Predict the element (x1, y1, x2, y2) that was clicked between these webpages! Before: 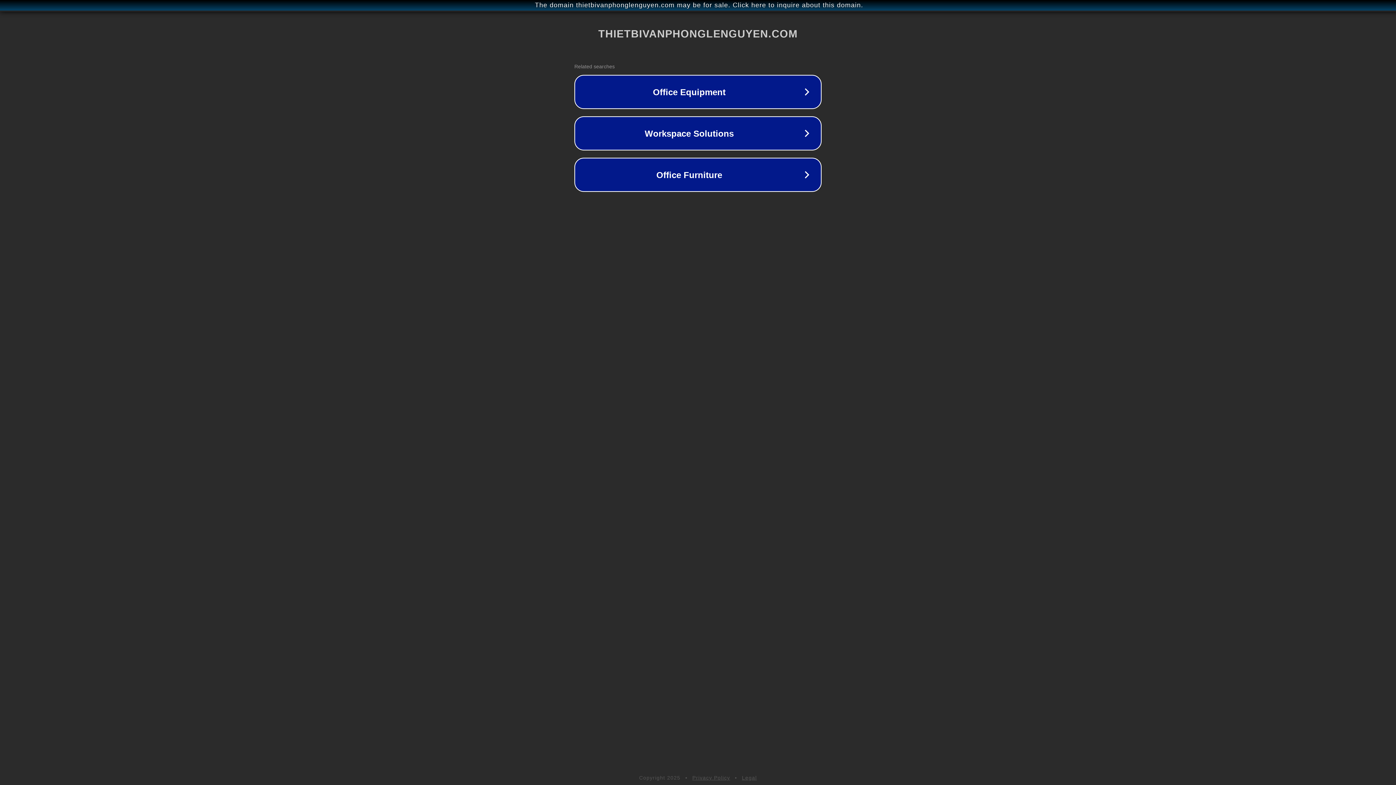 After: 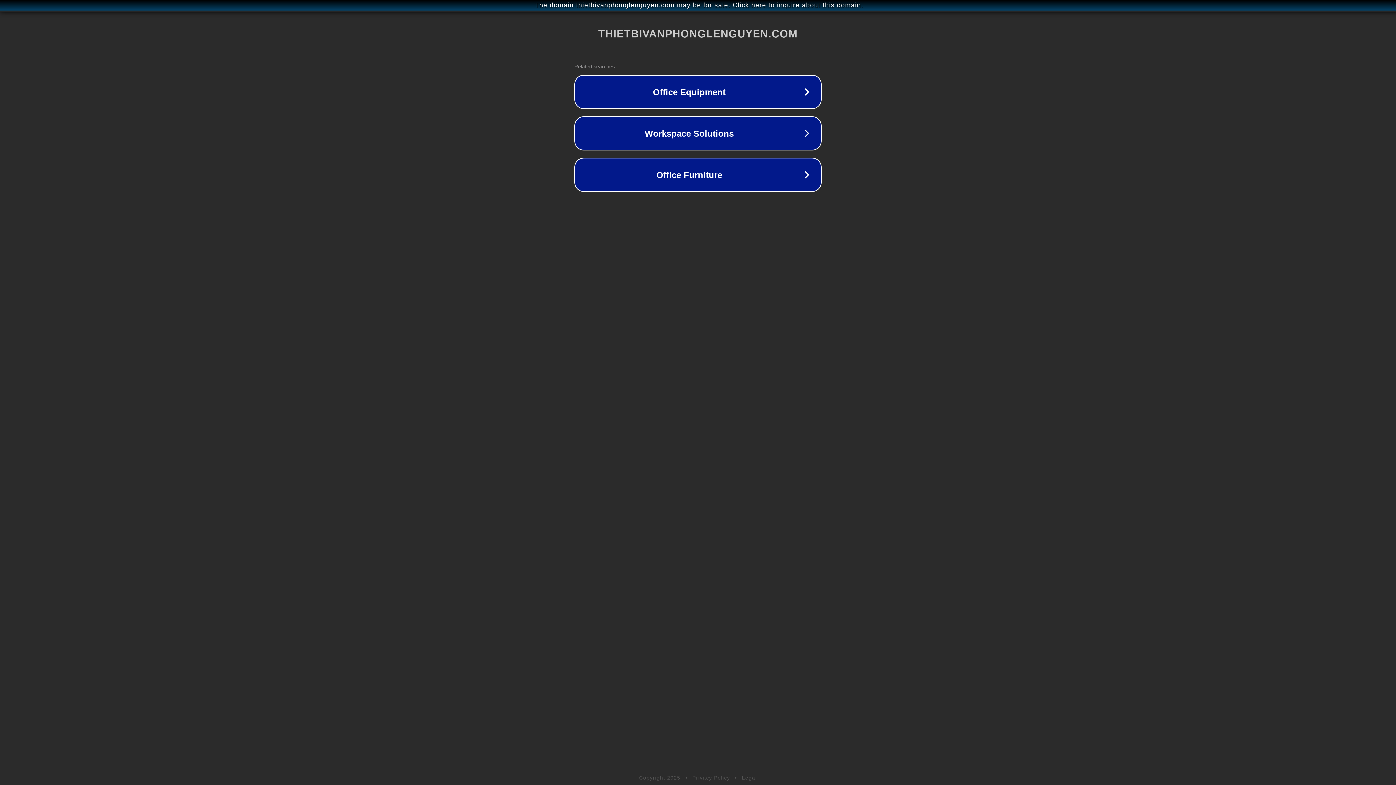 Action: label: Legal bbox: (742, 775, 757, 781)